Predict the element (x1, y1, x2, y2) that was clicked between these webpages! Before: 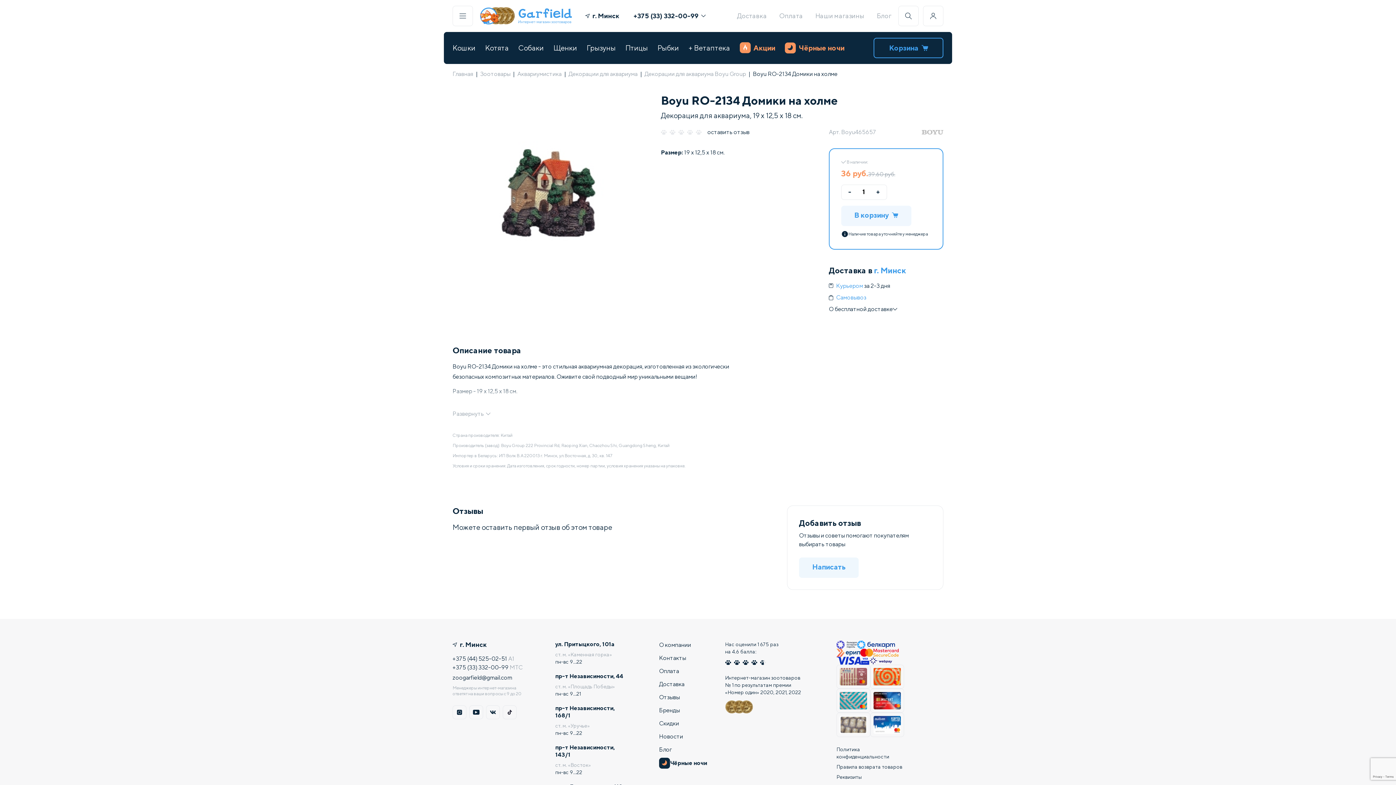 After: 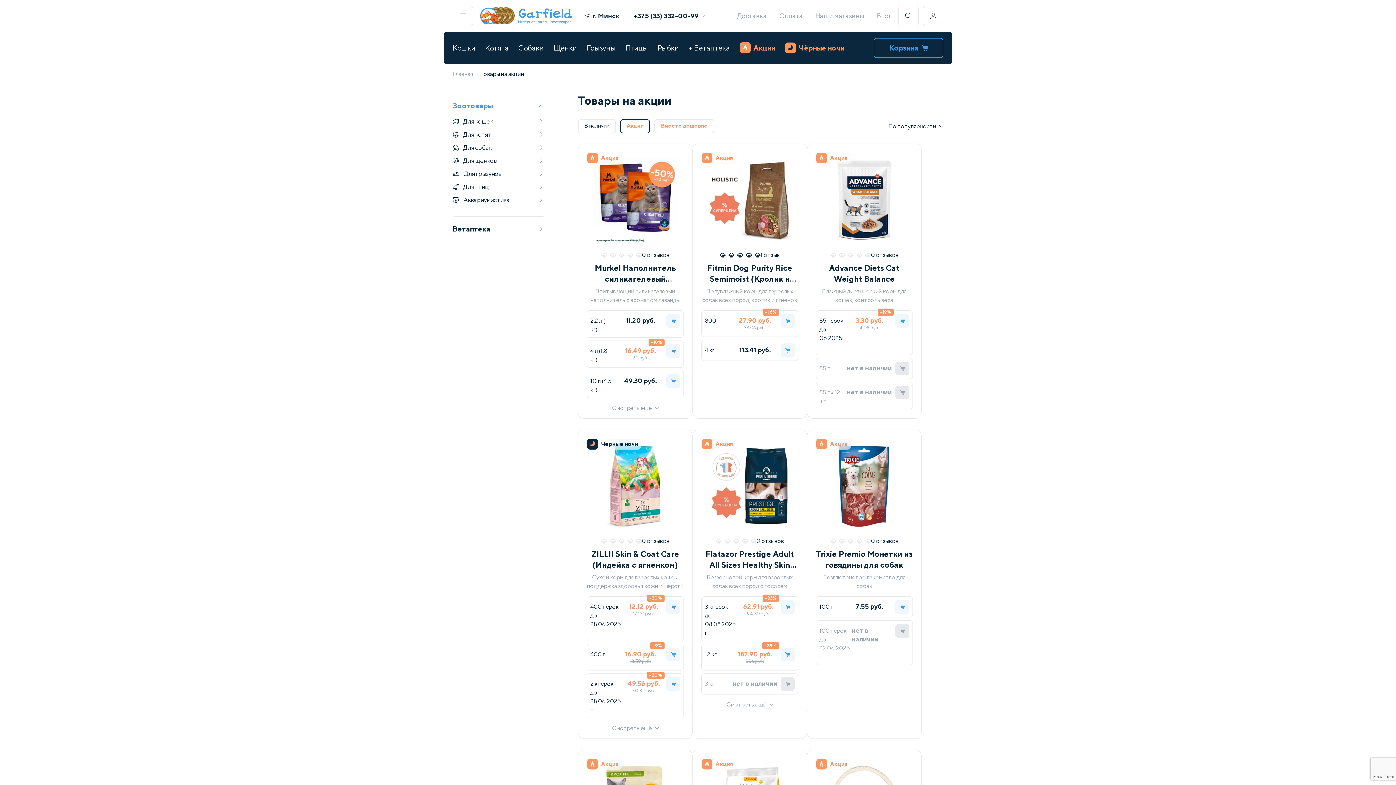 Action: label: Акции bbox: (739, 32, 775, 63)